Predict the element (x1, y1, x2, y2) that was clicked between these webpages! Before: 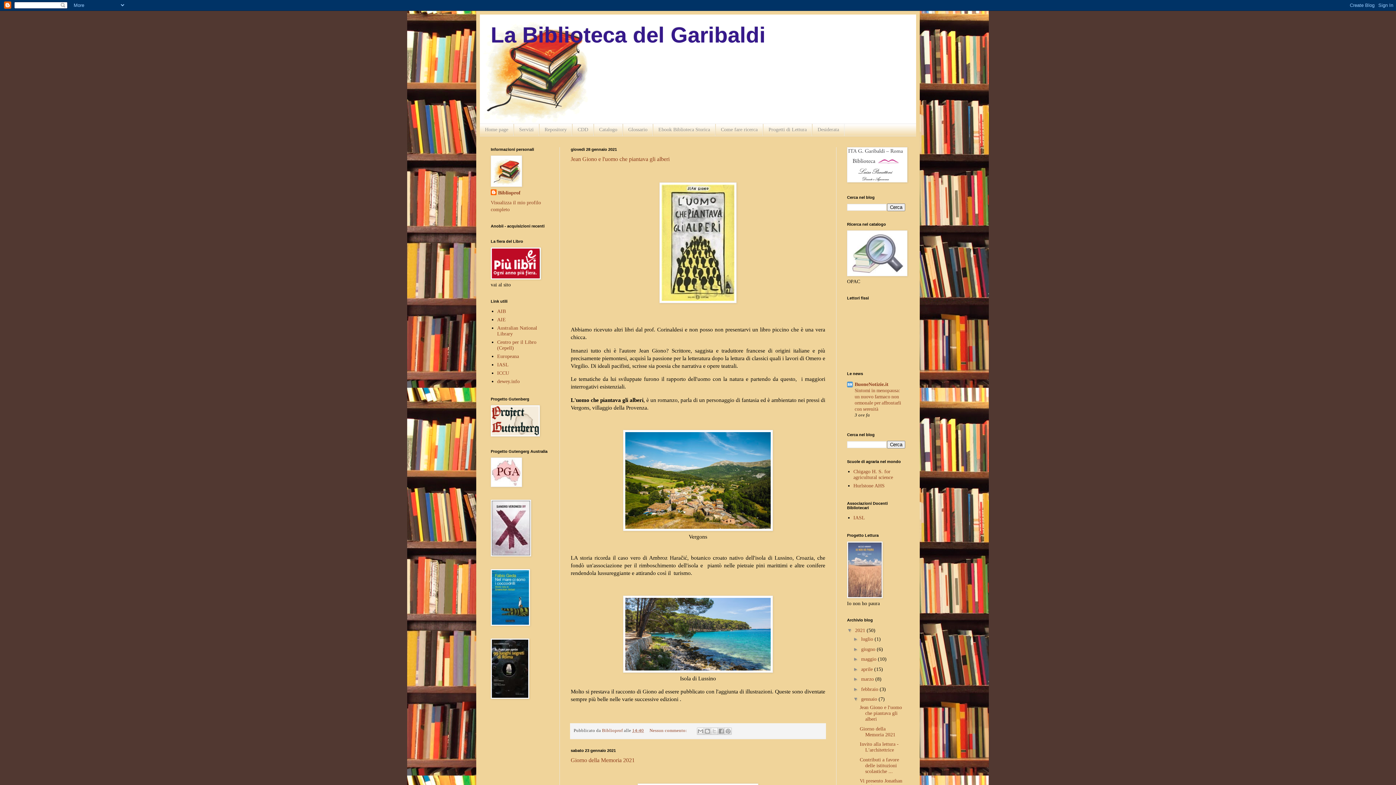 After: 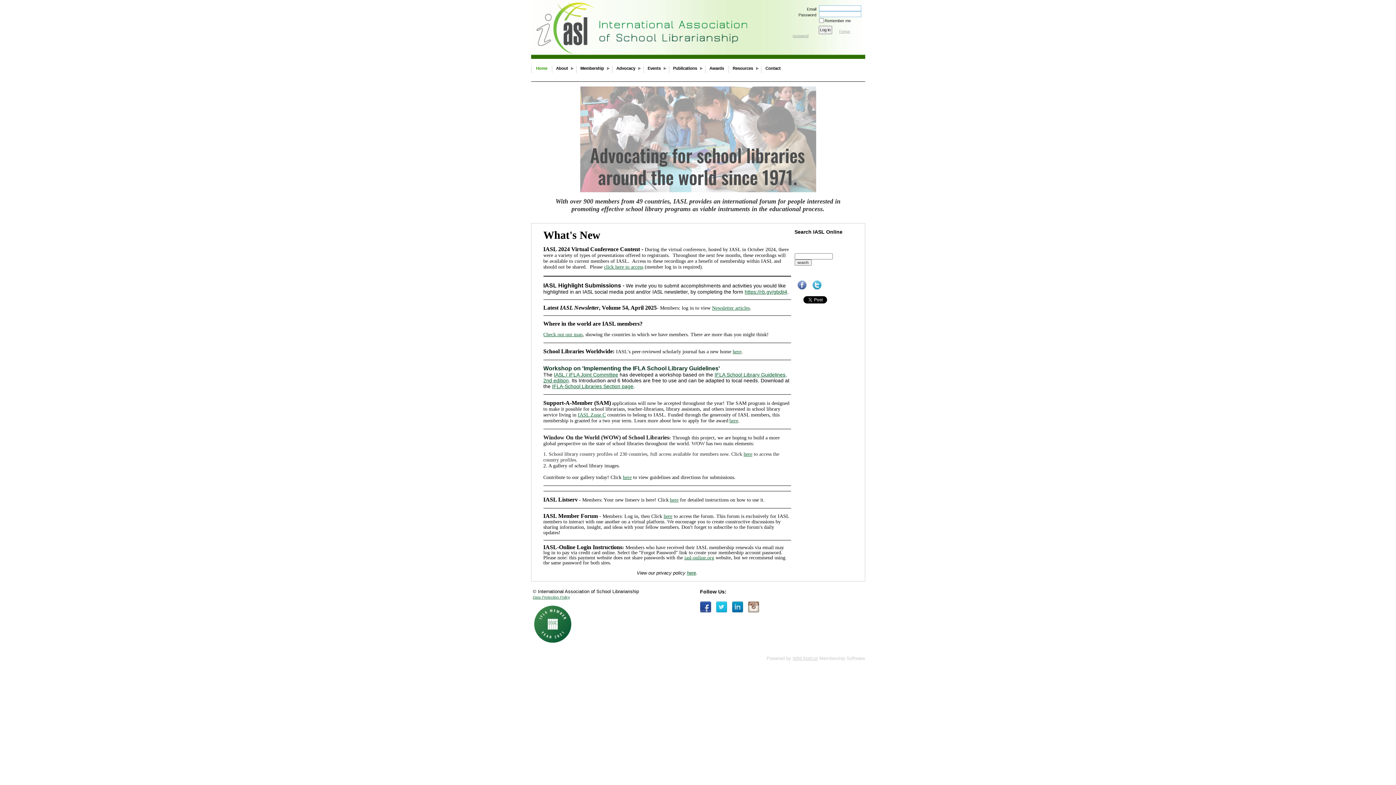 Action: bbox: (497, 362, 508, 367) label: IASL